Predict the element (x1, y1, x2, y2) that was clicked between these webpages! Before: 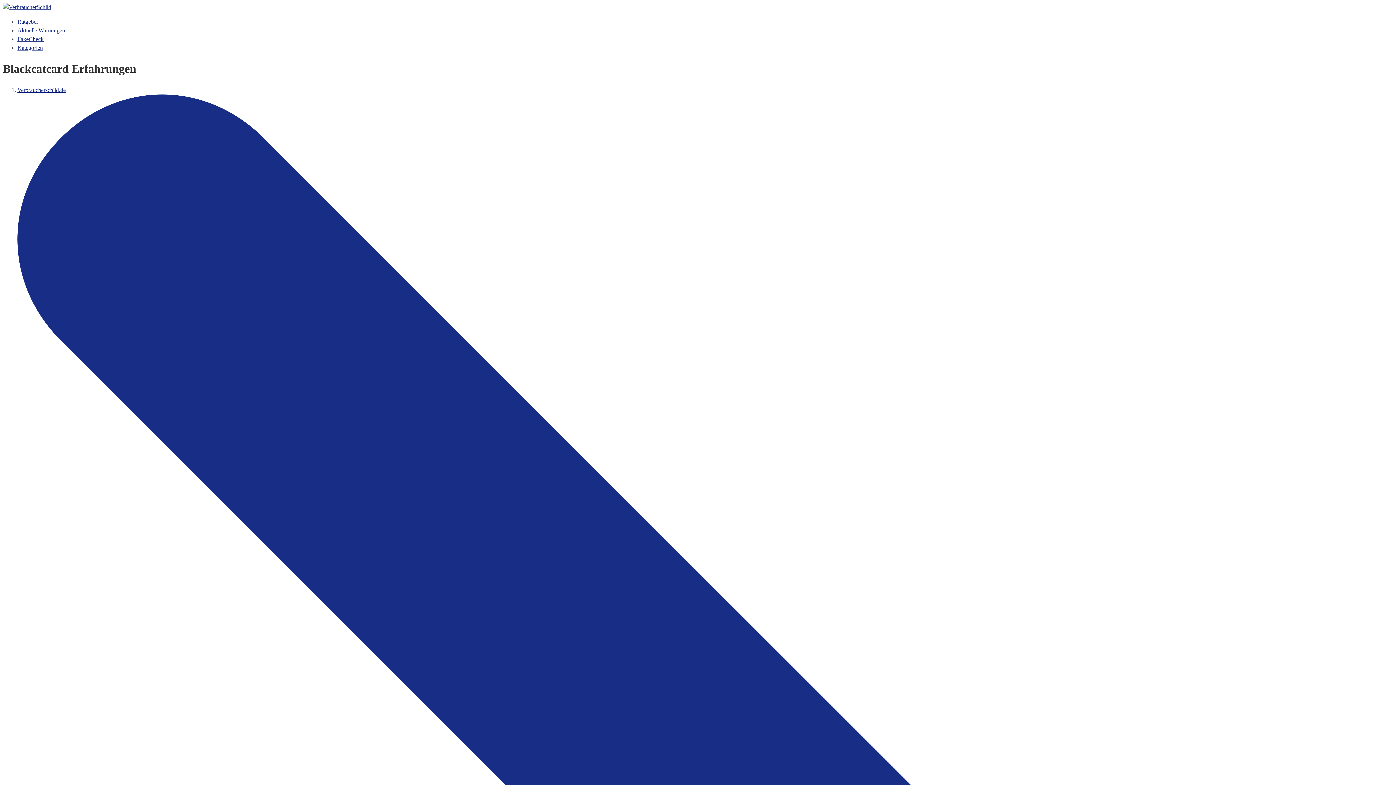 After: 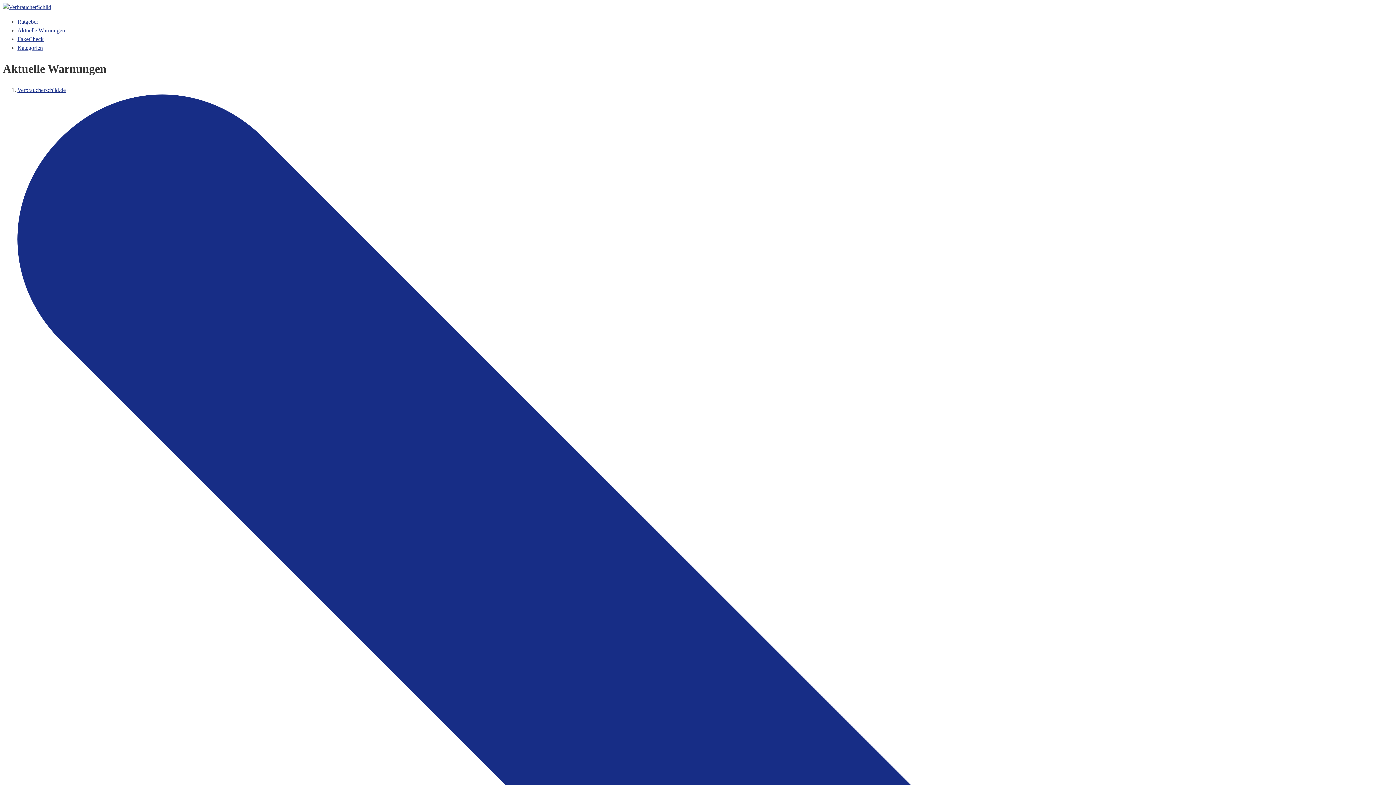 Action: bbox: (17, 27, 65, 33) label: Aktuelle Warnungen